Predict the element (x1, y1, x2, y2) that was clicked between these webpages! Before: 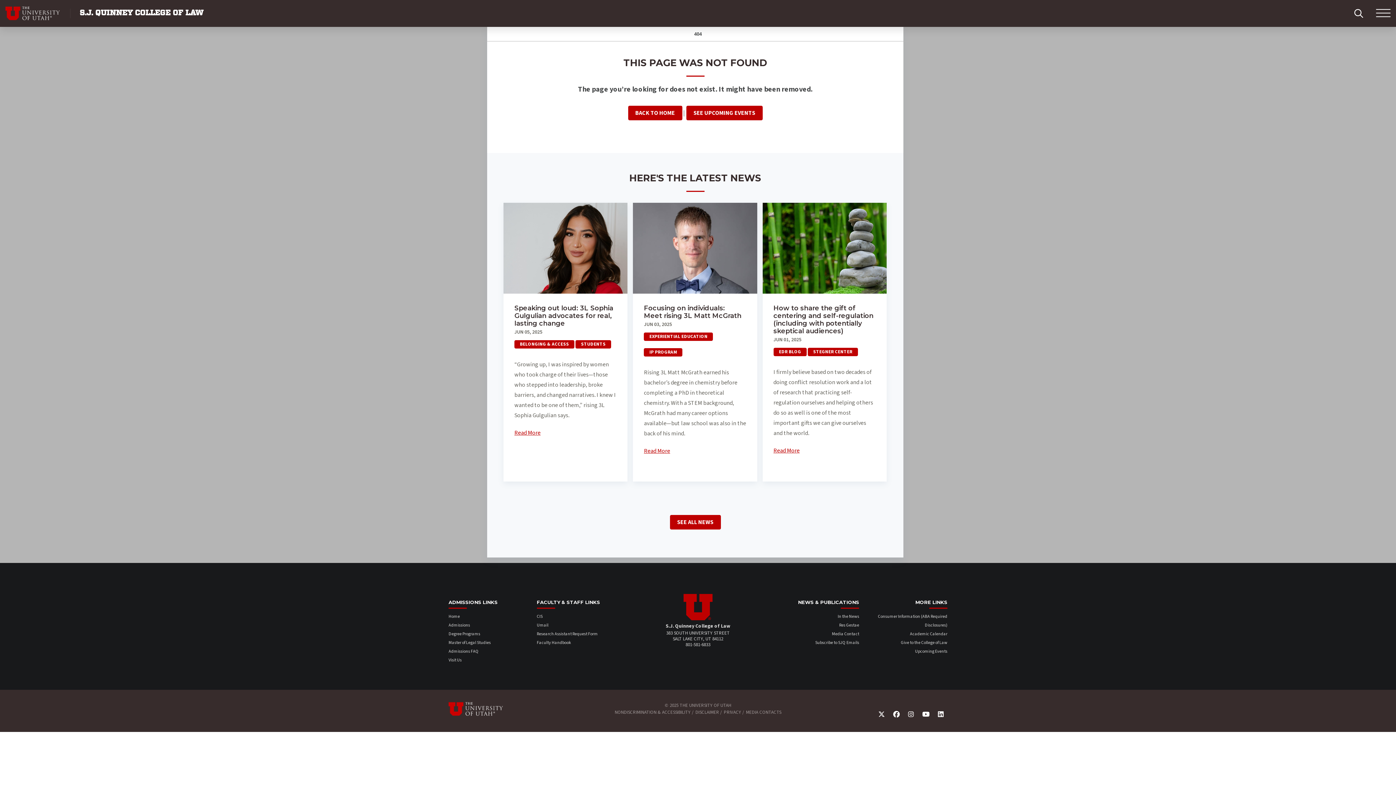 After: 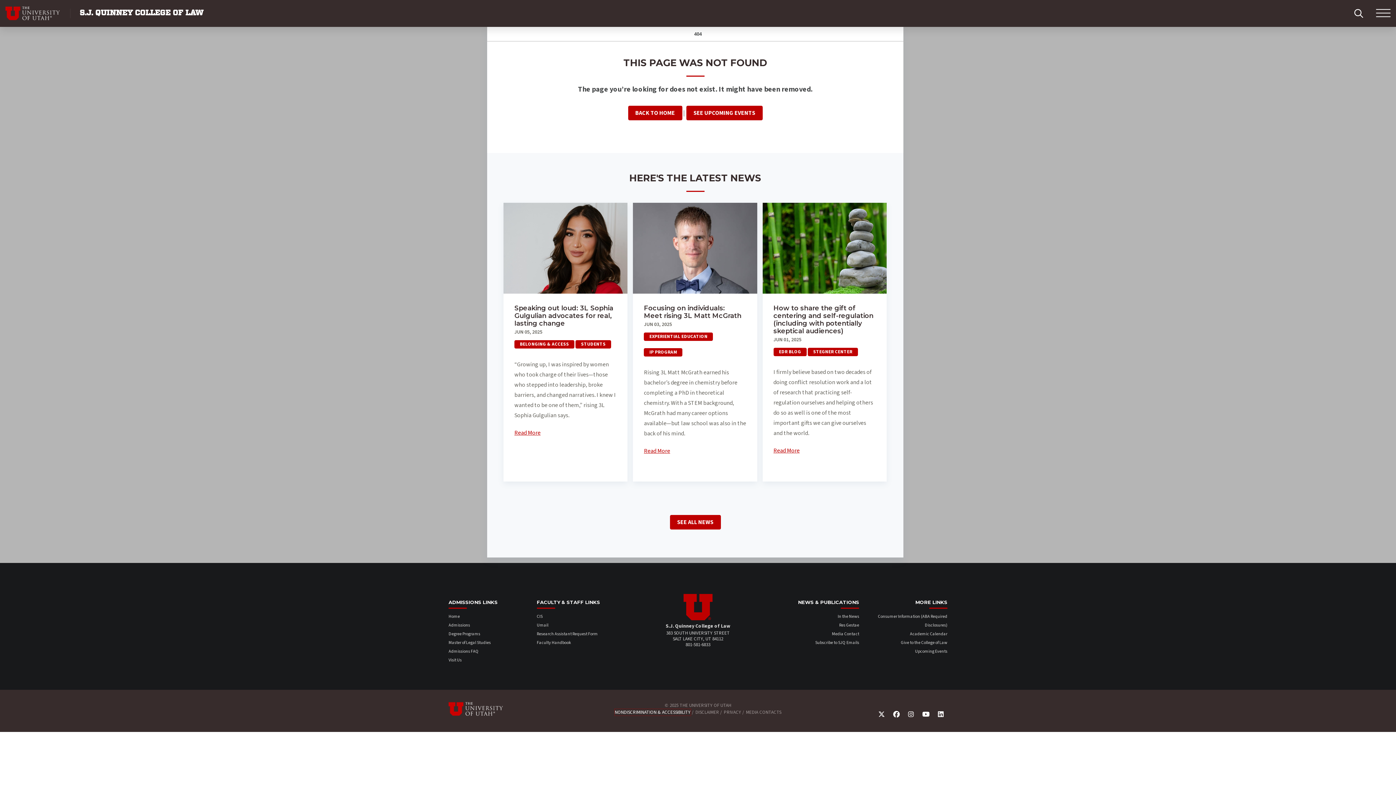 Action: bbox: (614, 709, 690, 716) label: NONDISCRIMINATION & ACCESSIBILITY